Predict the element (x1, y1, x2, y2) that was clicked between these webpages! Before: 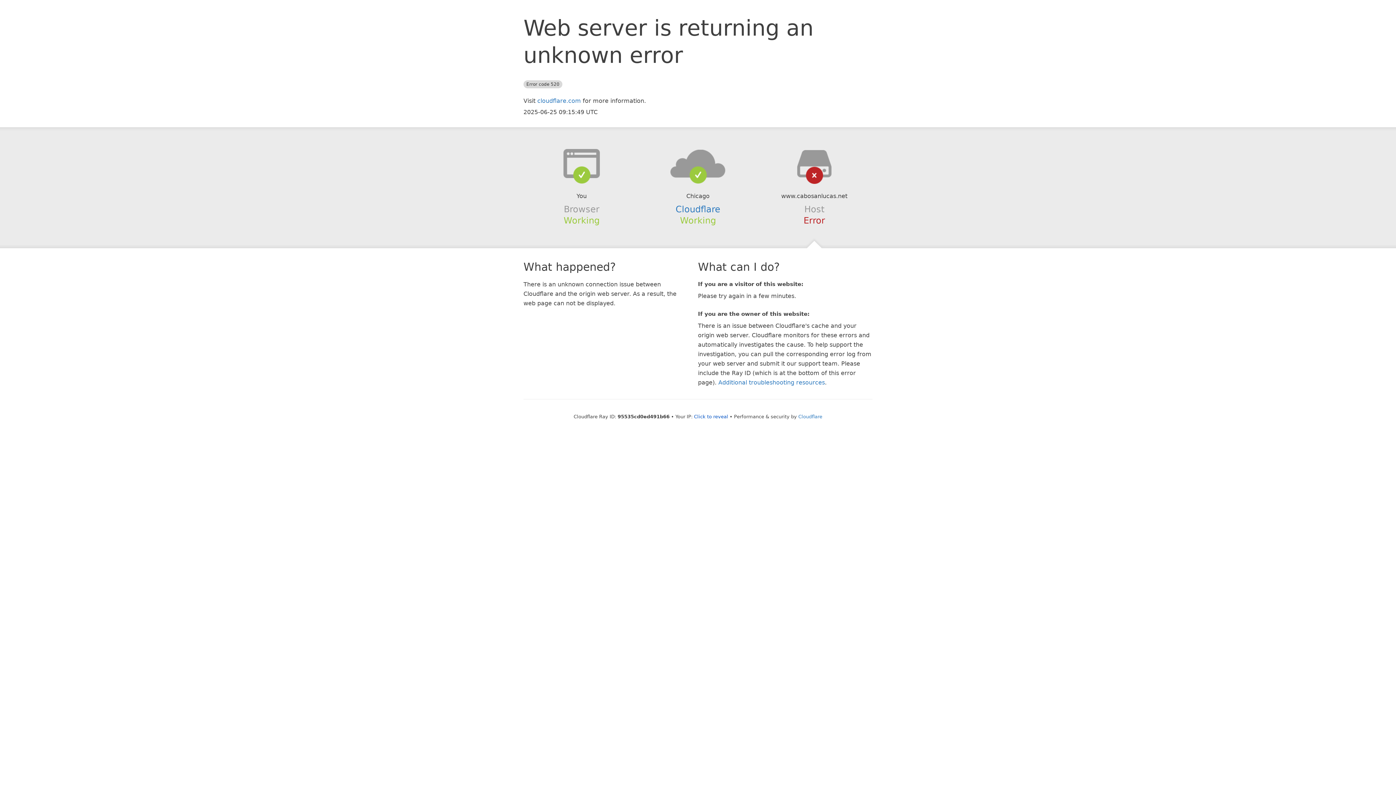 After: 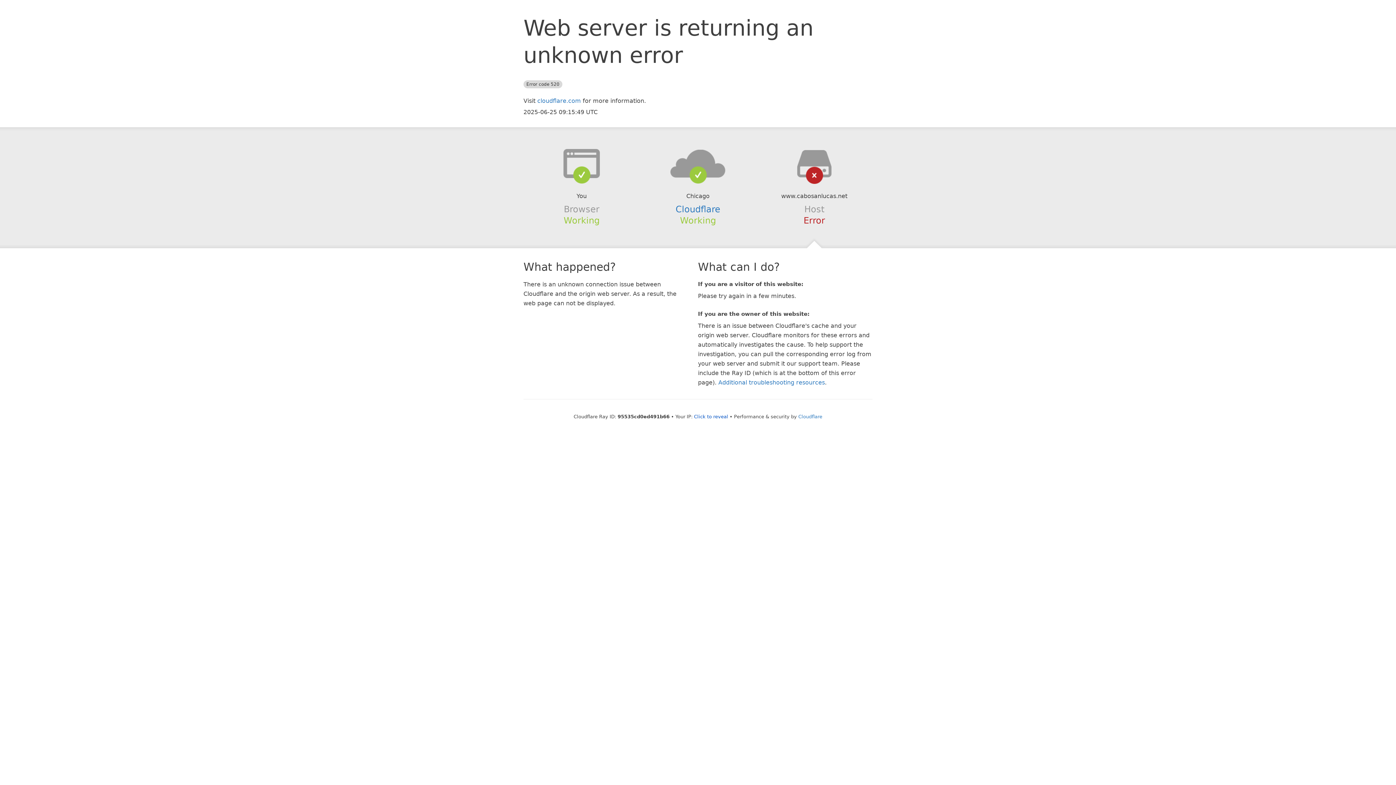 Action: bbox: (639, 148, 756, 178)